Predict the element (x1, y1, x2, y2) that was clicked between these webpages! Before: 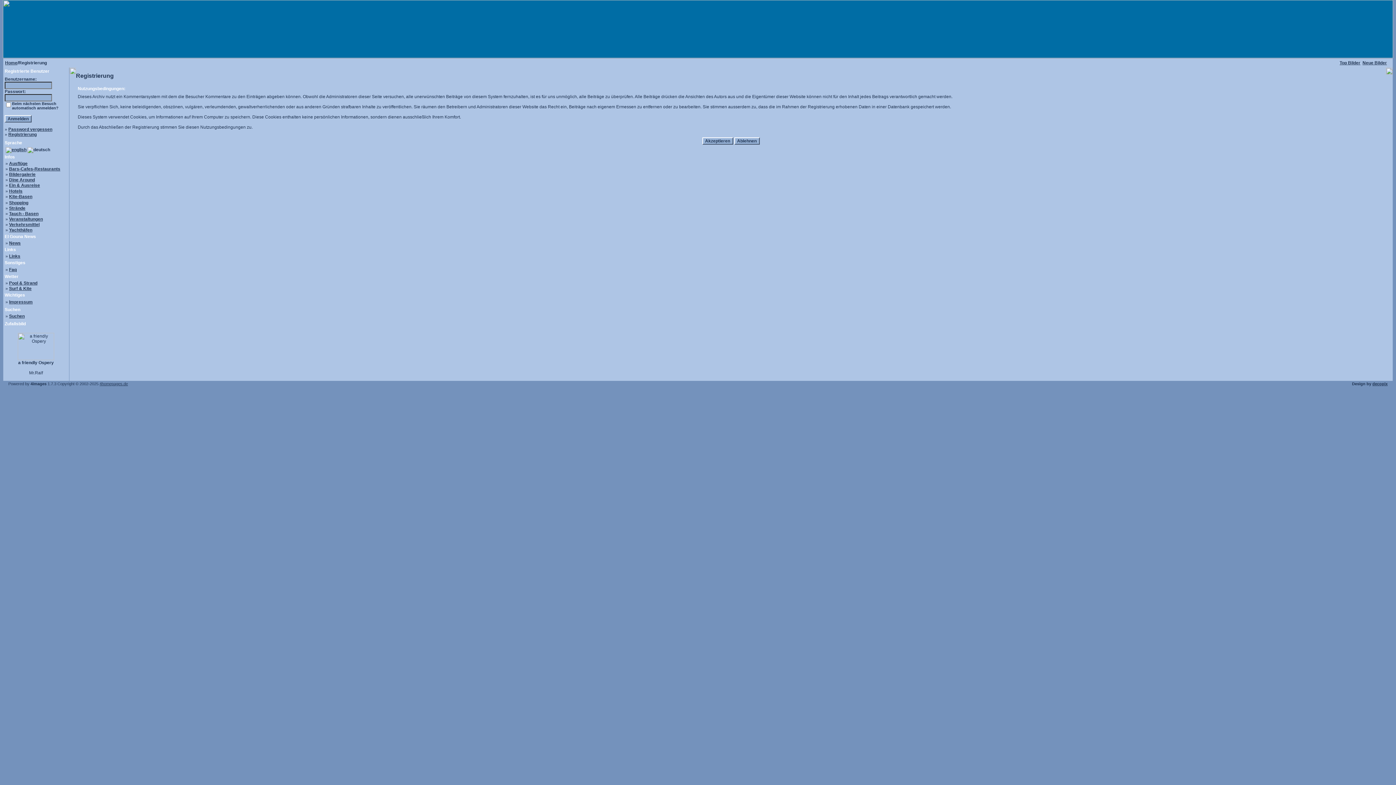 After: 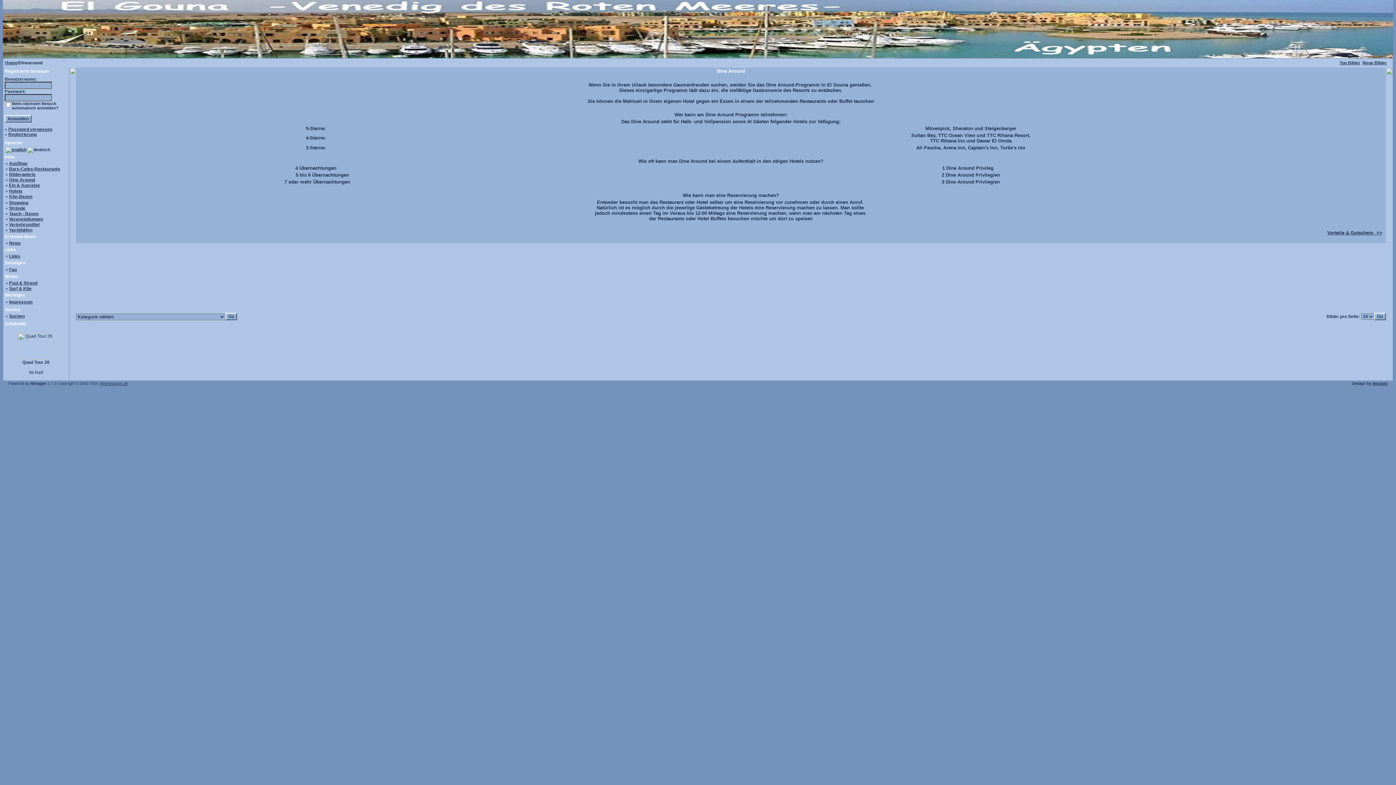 Action: label: Dine Around bbox: (9, 177, 34, 182)